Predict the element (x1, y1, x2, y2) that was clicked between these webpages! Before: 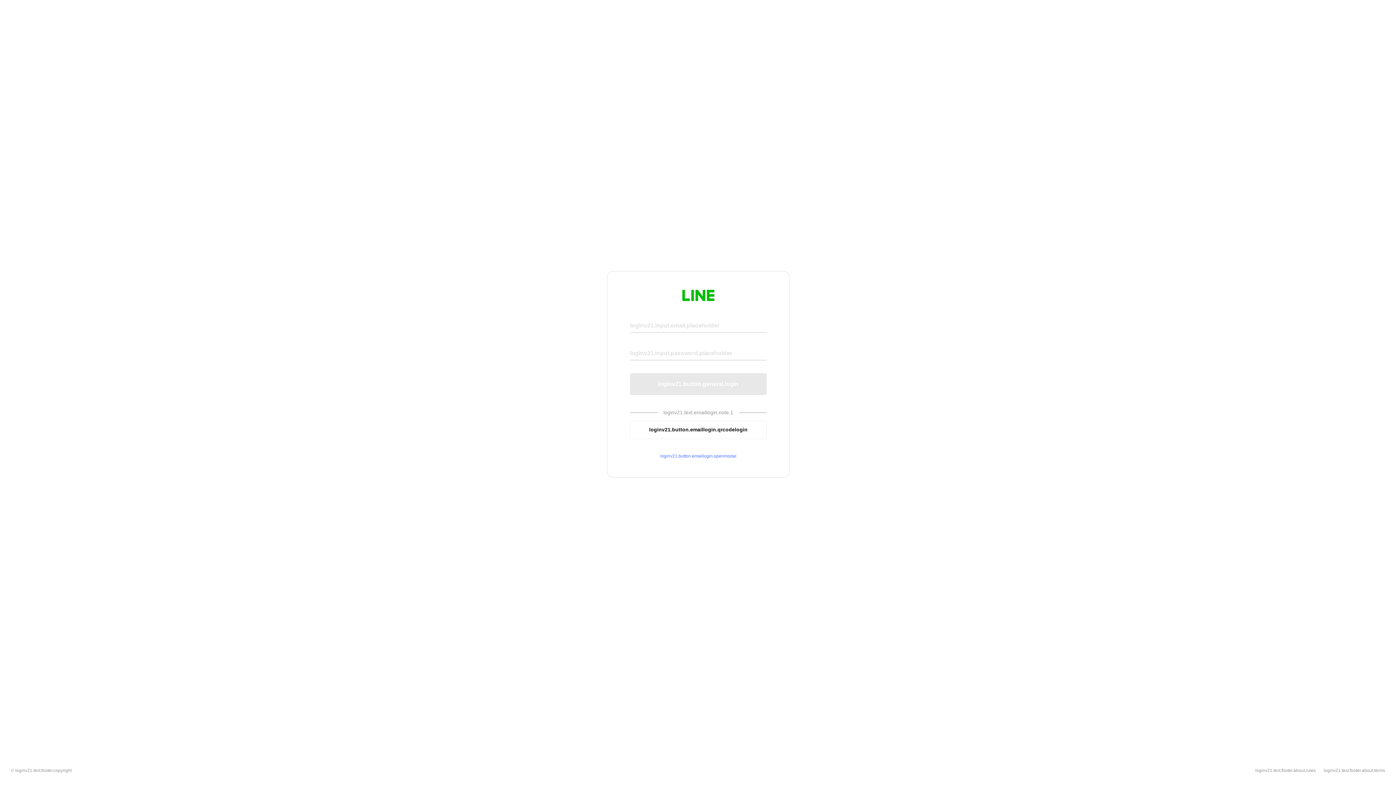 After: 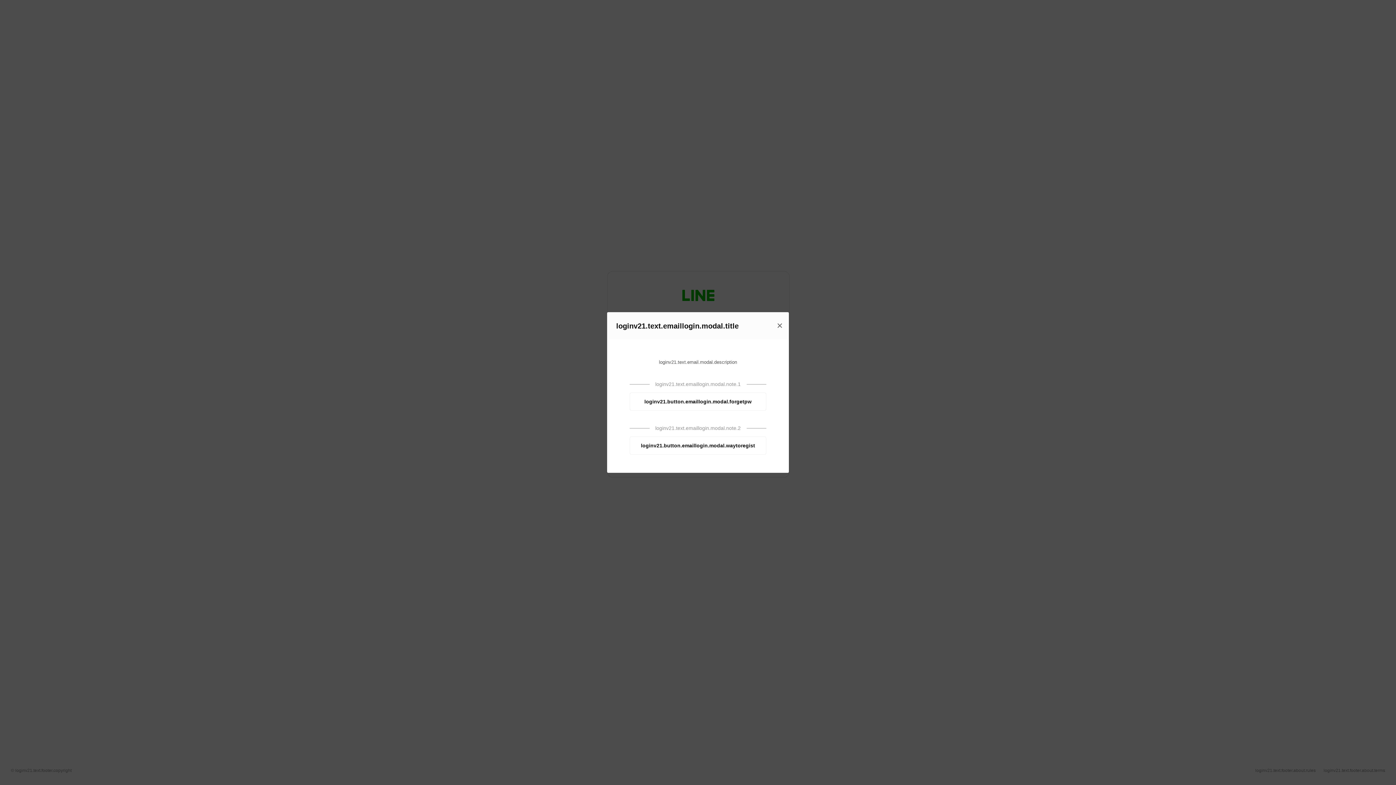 Action: label: loginv21.button.emaillogin.openmodal bbox: (630, 453, 766, 459)